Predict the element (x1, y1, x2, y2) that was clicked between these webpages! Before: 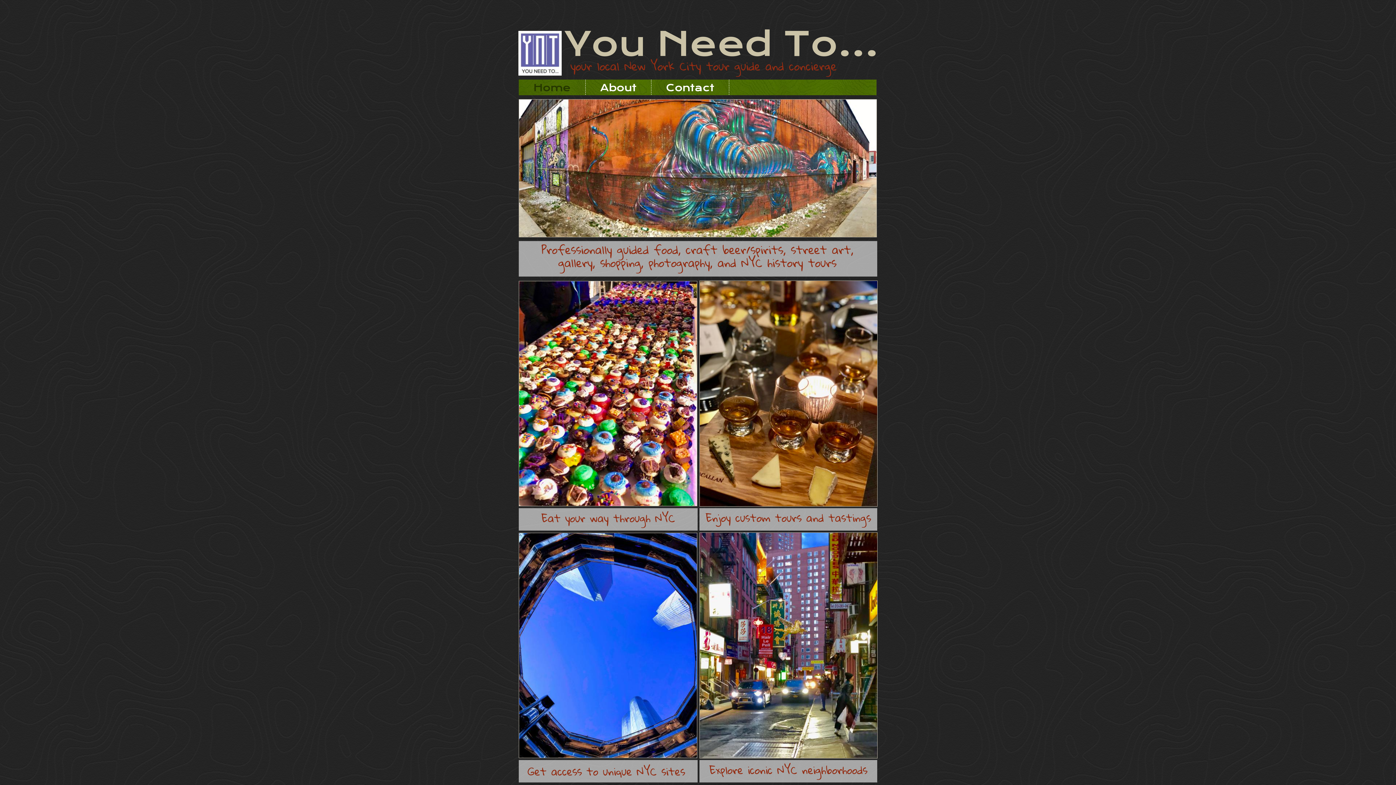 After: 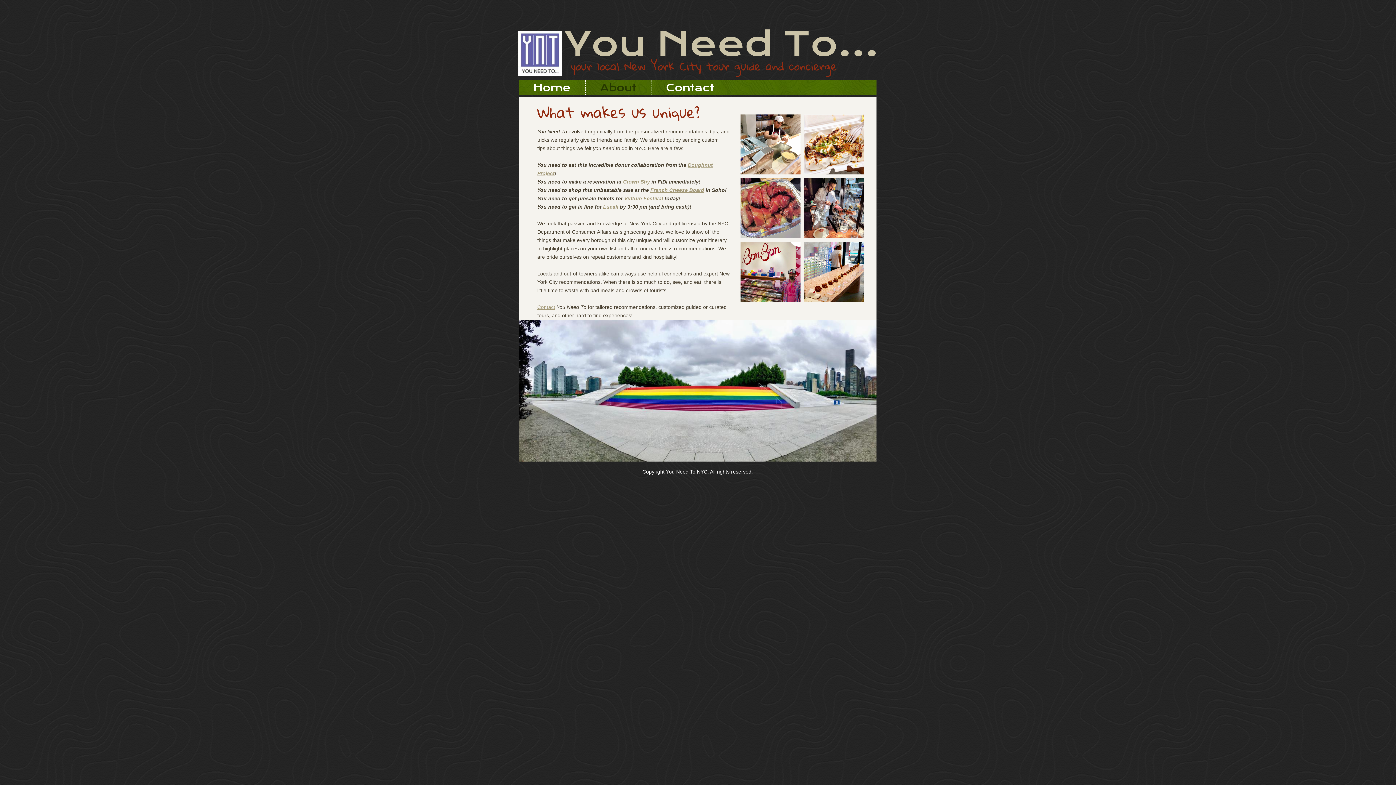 Action: bbox: (585, 79, 651, 94) label: About